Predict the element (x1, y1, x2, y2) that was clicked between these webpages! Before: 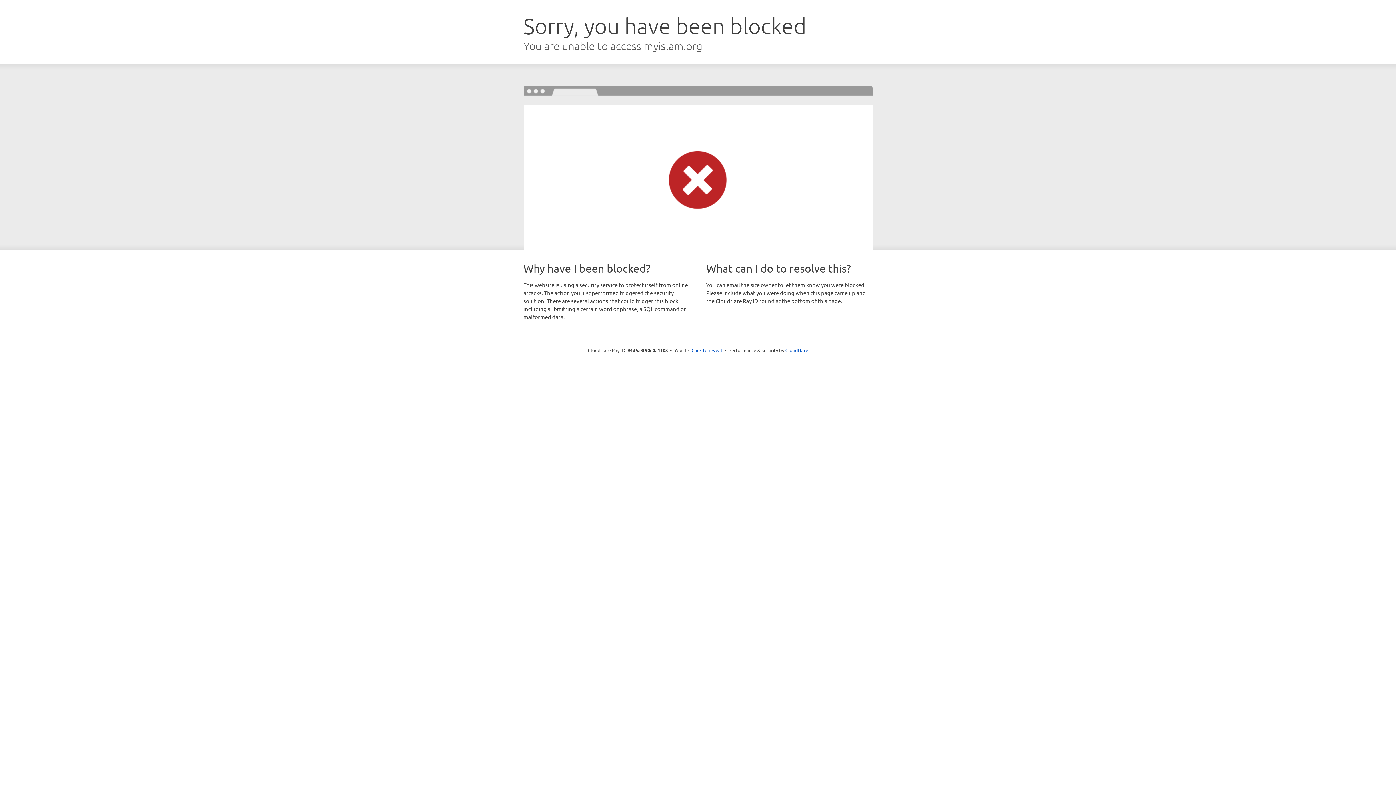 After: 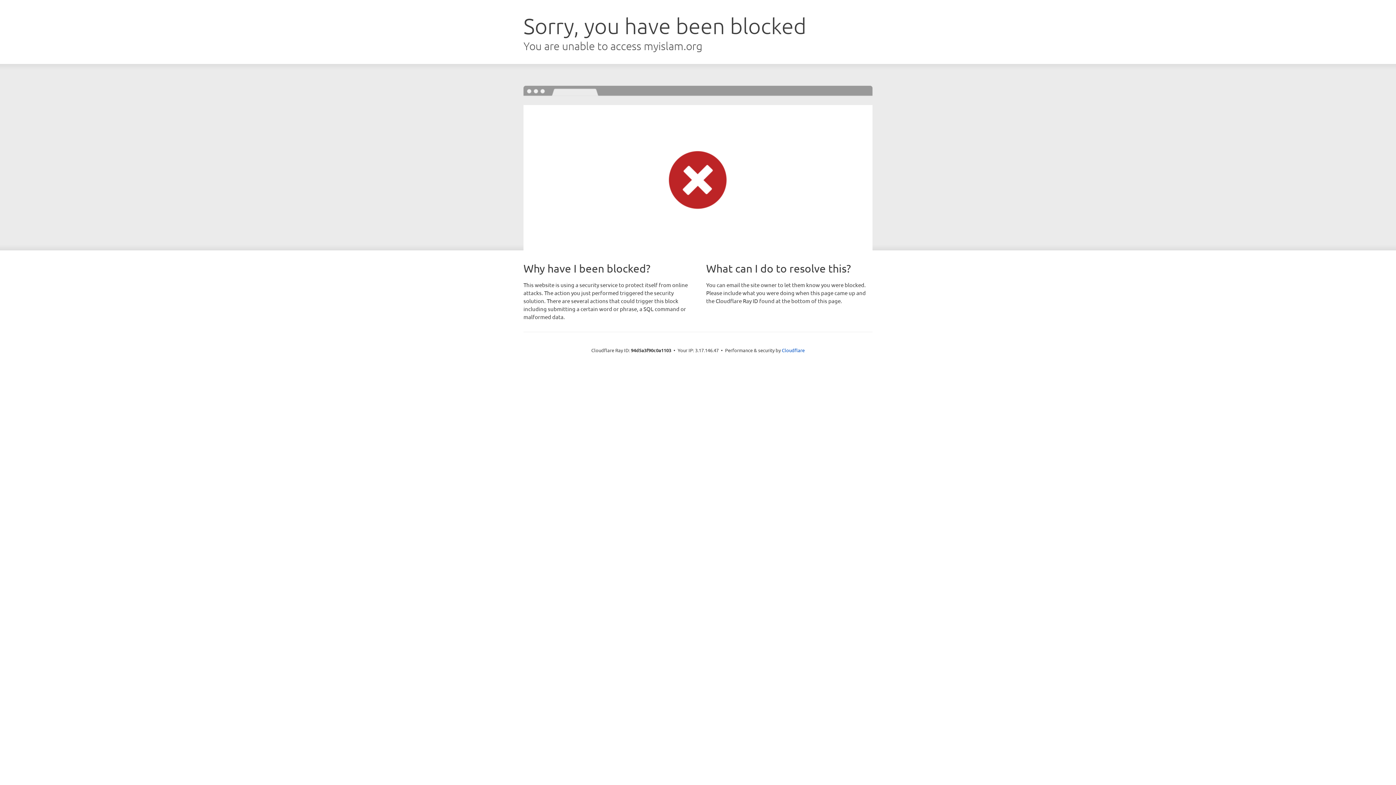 Action: label: Click to reveal bbox: (691, 346, 722, 353)